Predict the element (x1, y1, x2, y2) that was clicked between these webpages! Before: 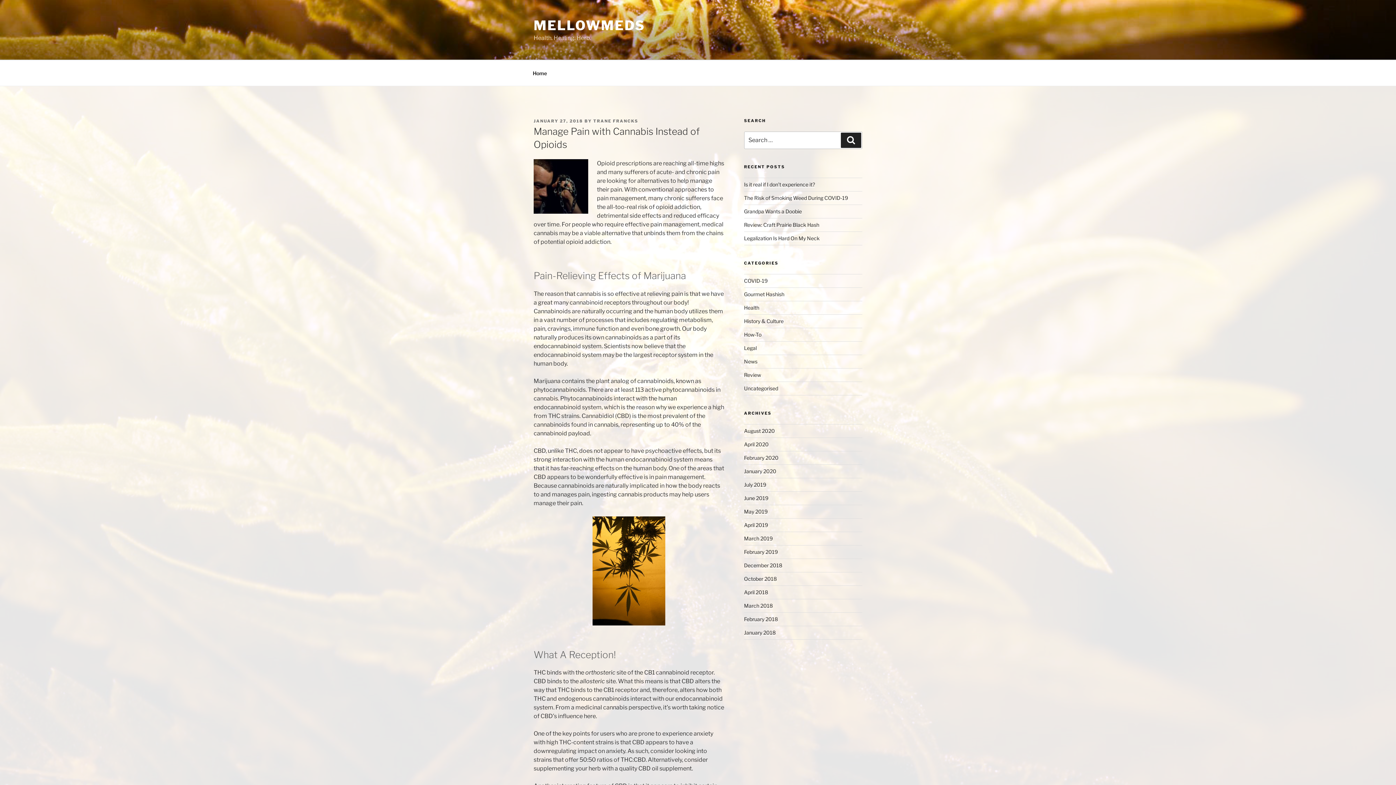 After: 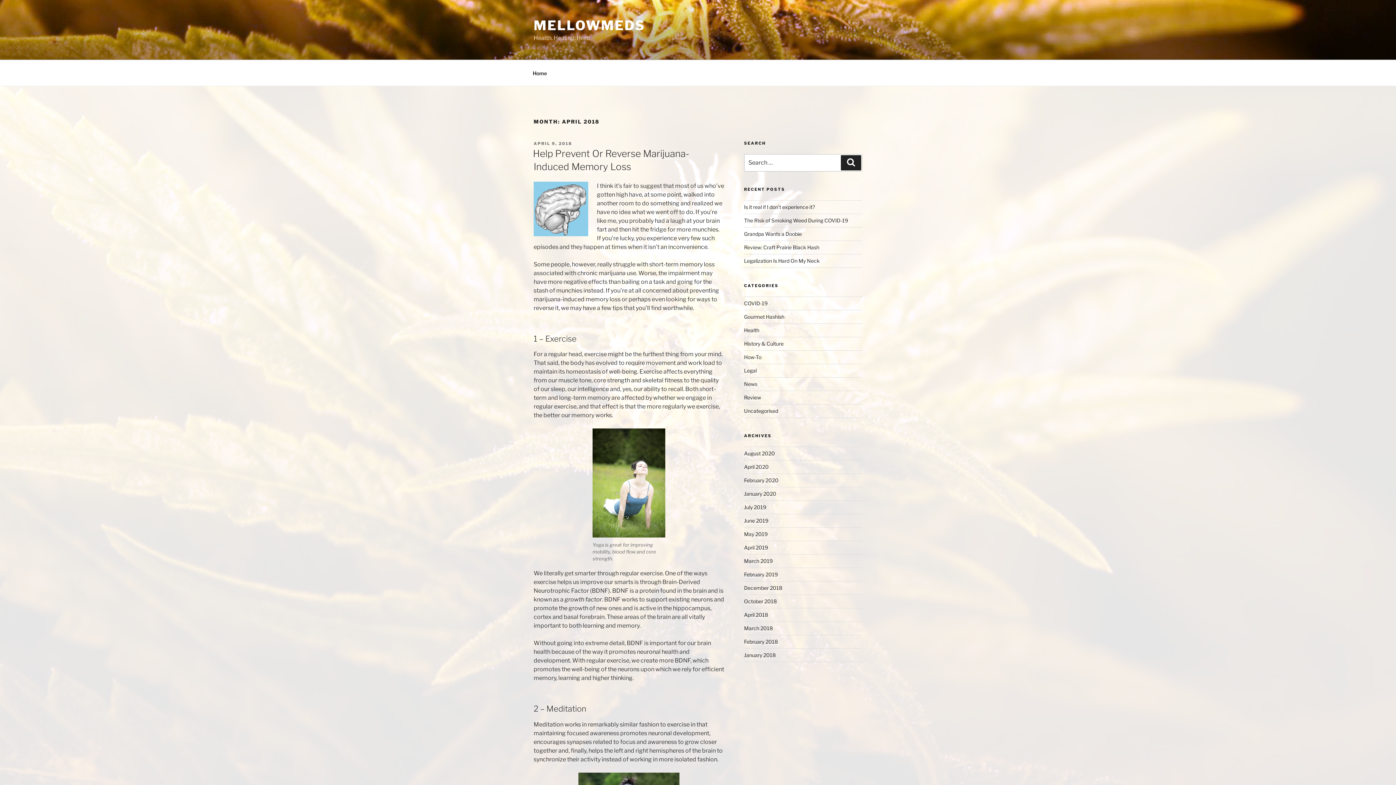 Action: label: April 2018 bbox: (744, 589, 768, 595)